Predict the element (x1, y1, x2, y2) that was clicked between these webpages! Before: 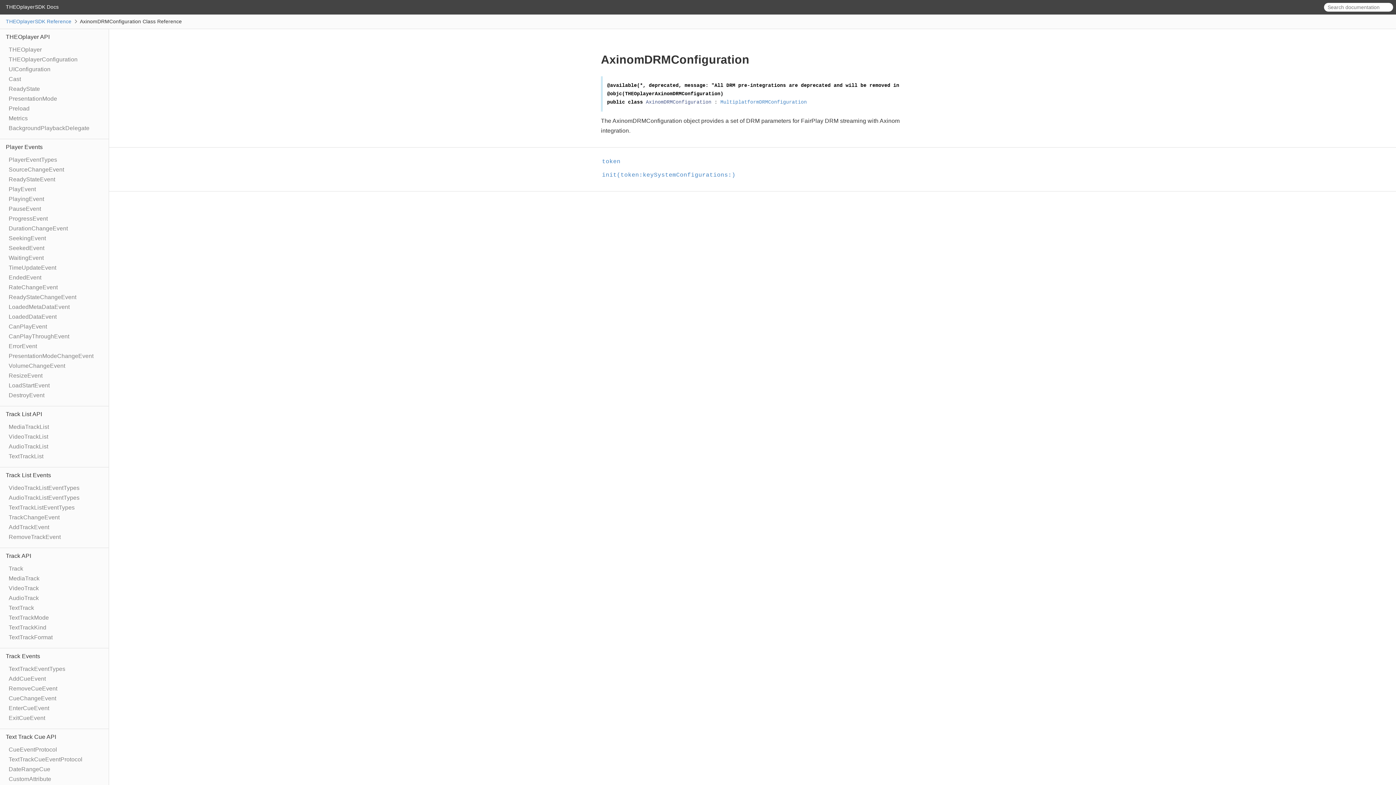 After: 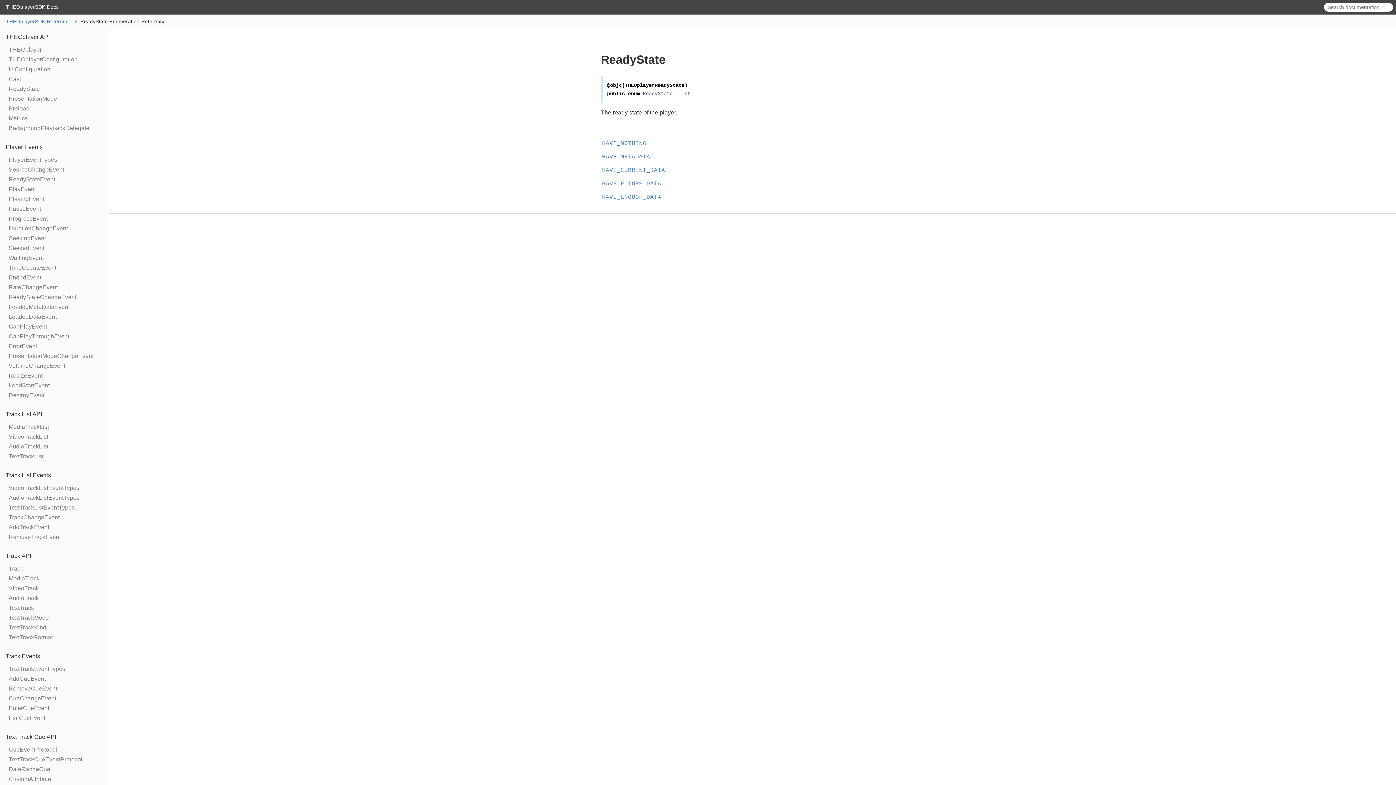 Action: label: ReadyState bbox: (8, 85, 40, 92)